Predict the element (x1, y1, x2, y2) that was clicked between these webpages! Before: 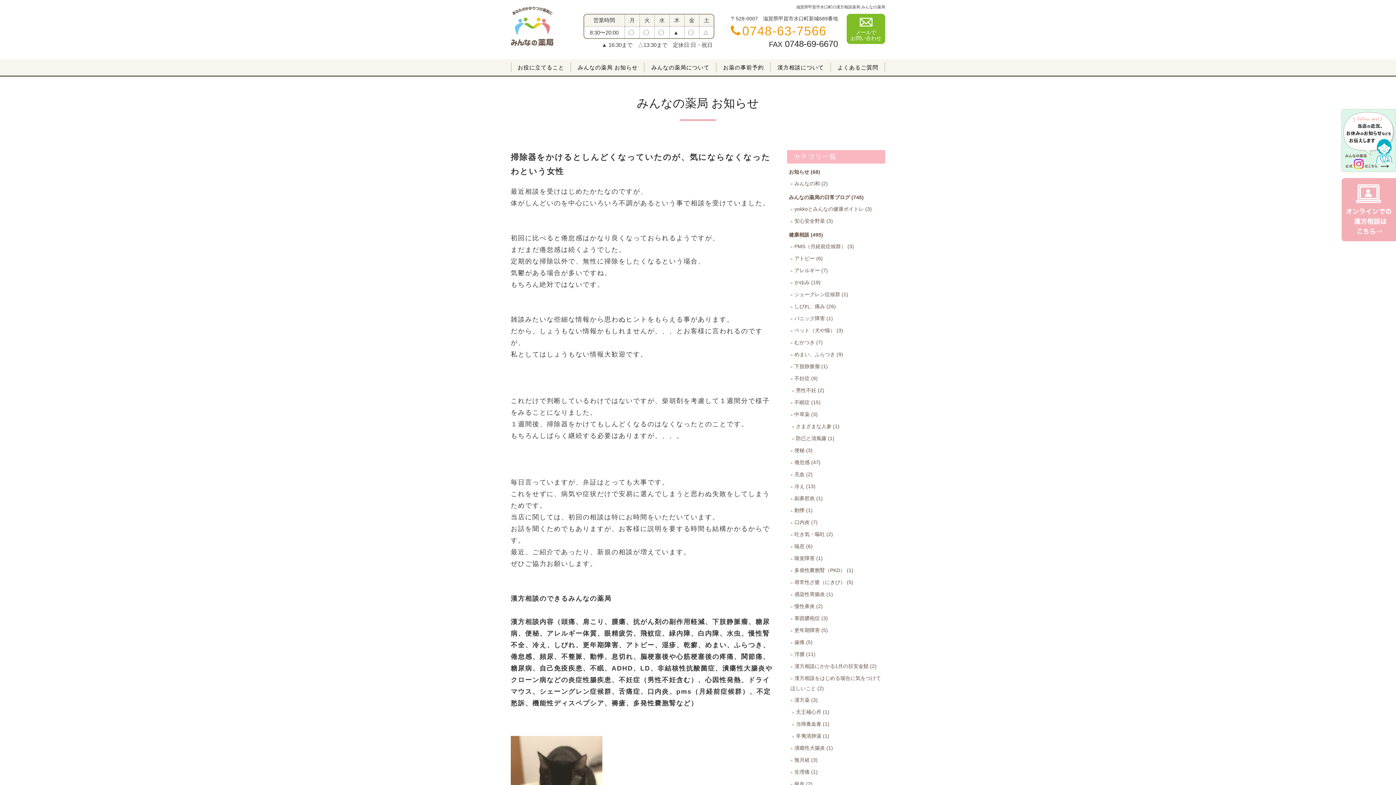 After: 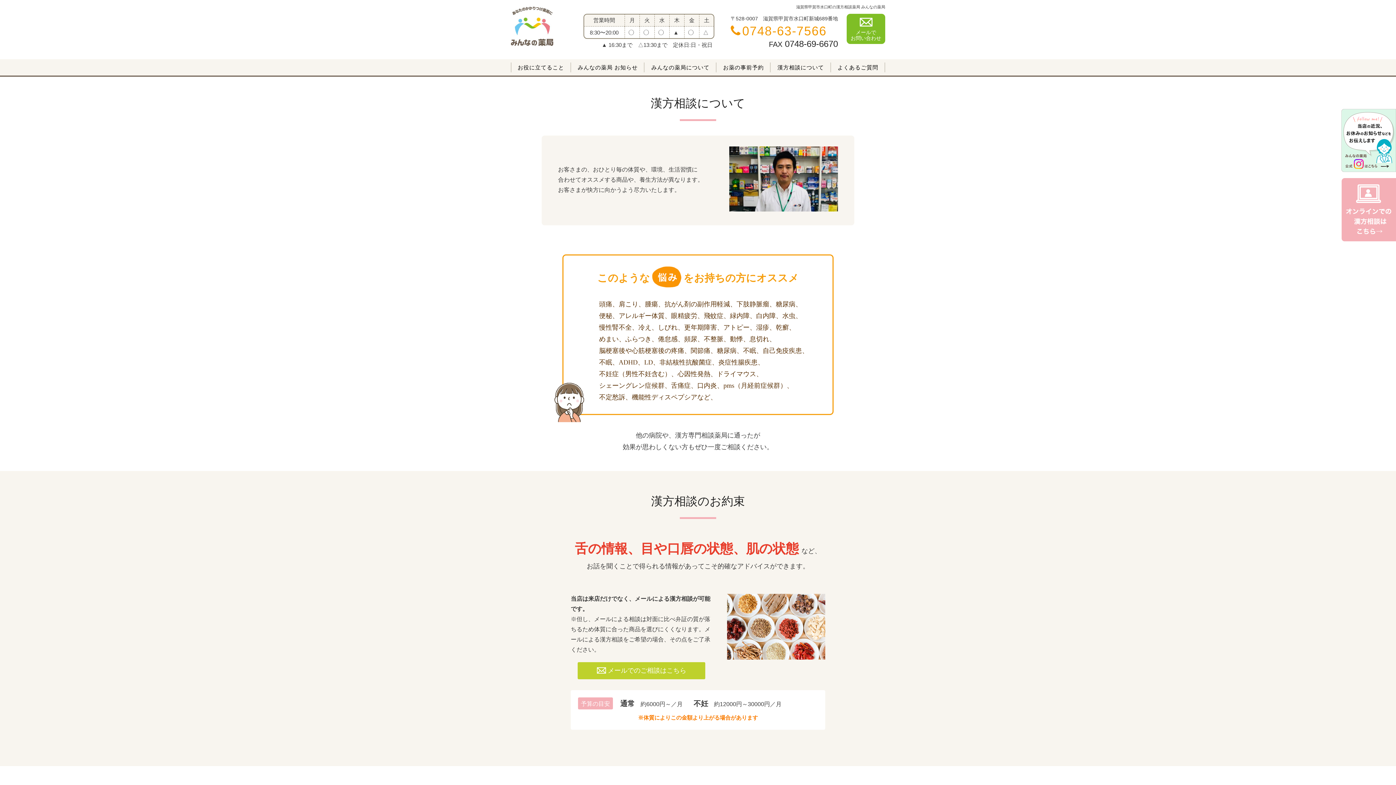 Action: bbox: (777, 62, 824, 72) label: 漢方相談について